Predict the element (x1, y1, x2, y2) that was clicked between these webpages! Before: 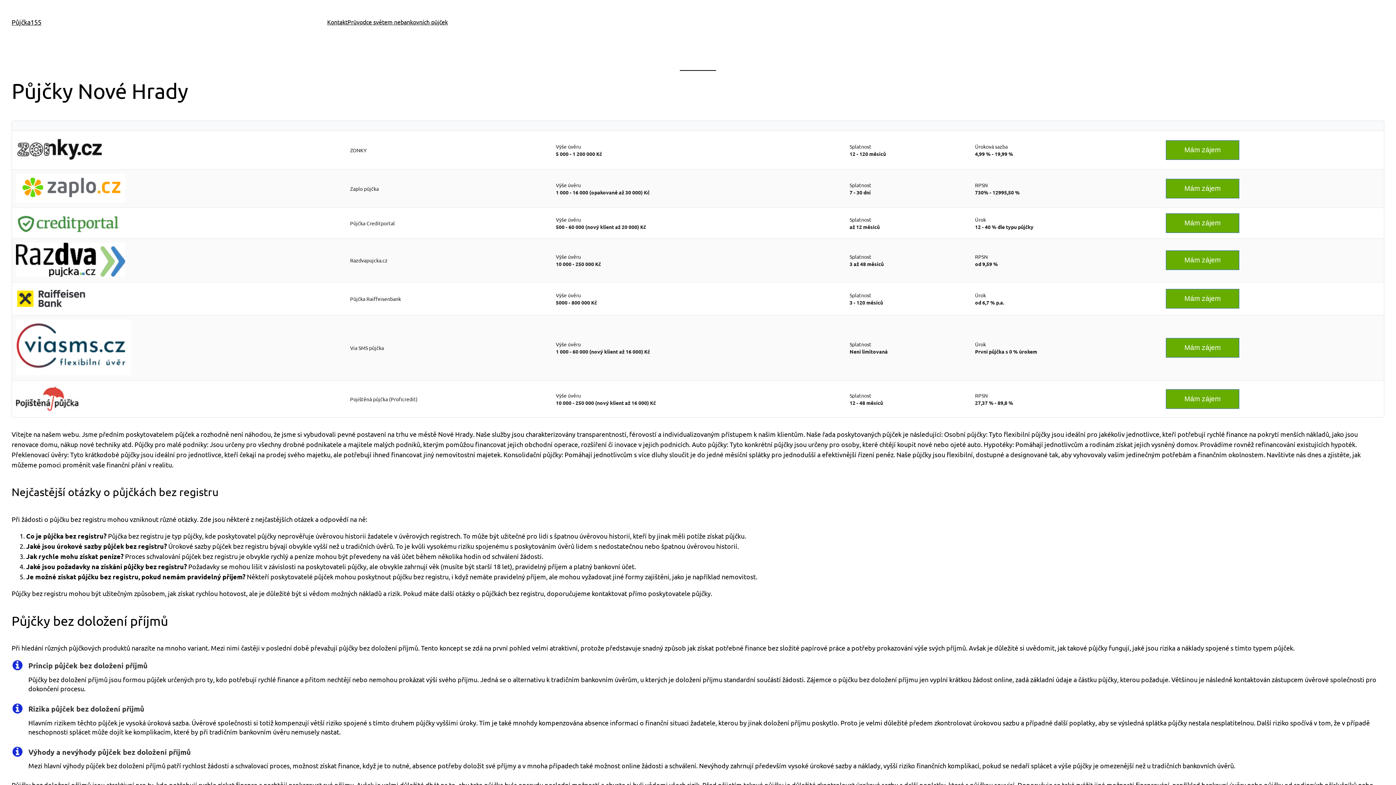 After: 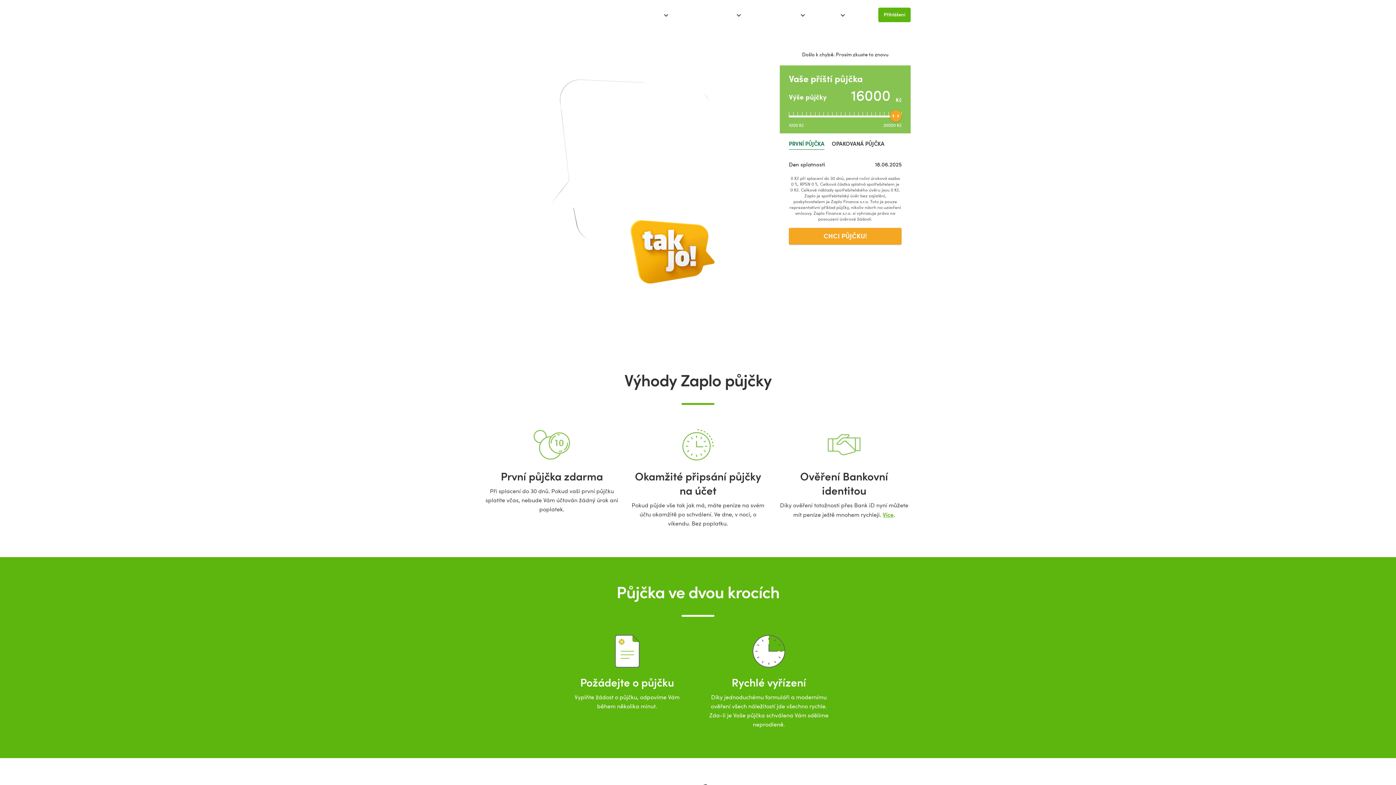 Action: label: Mám zájem bbox: (1166, 178, 1239, 198)